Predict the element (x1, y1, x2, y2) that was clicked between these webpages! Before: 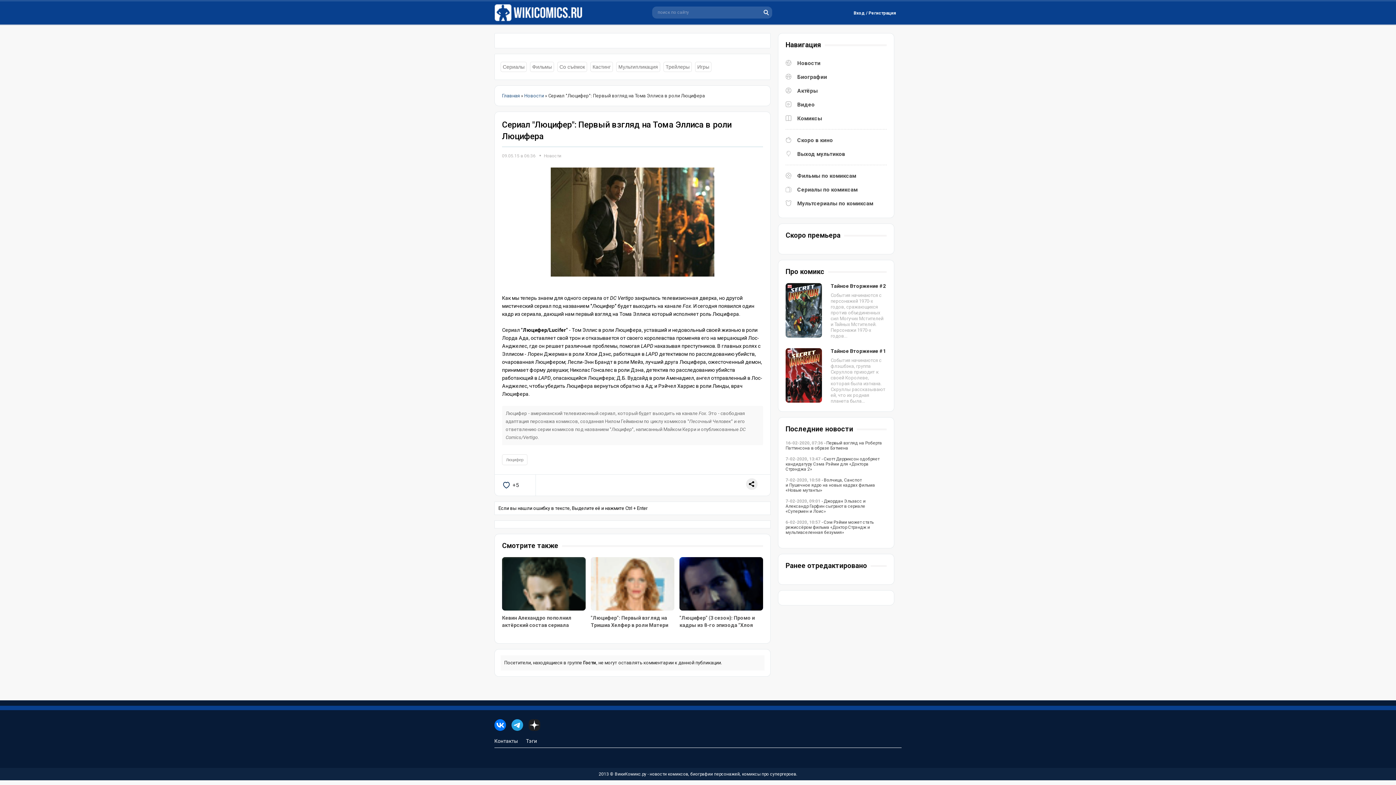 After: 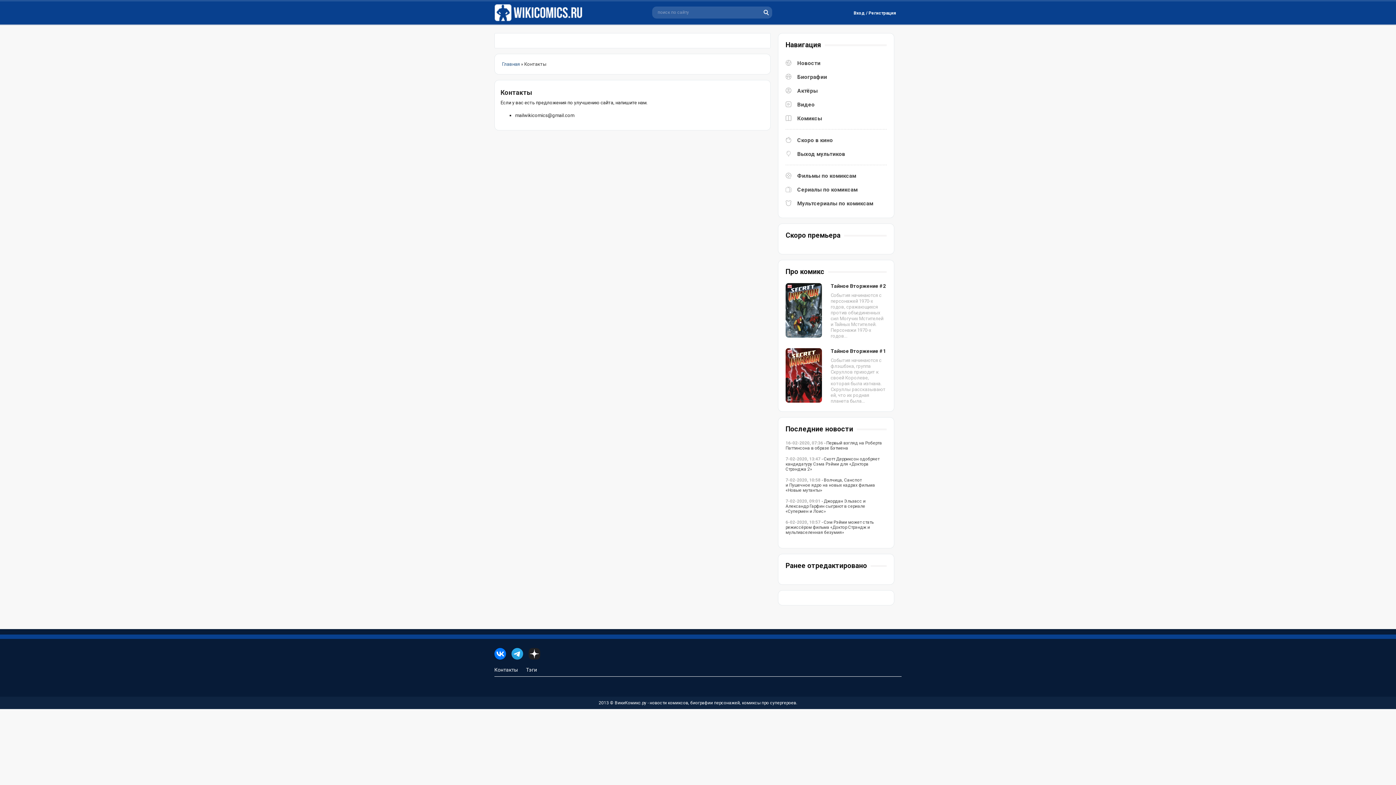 Action: label: Контакты bbox: (494, 738, 517, 744)